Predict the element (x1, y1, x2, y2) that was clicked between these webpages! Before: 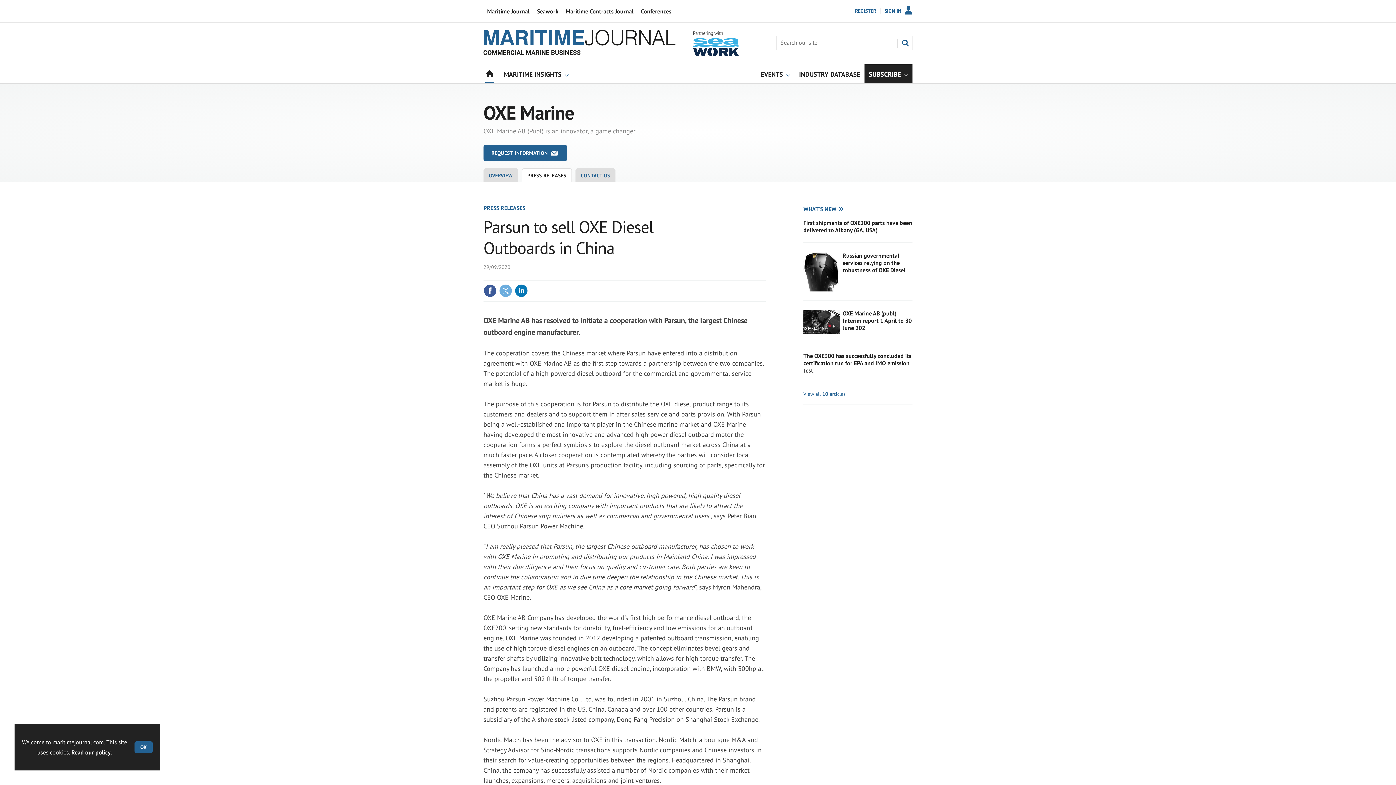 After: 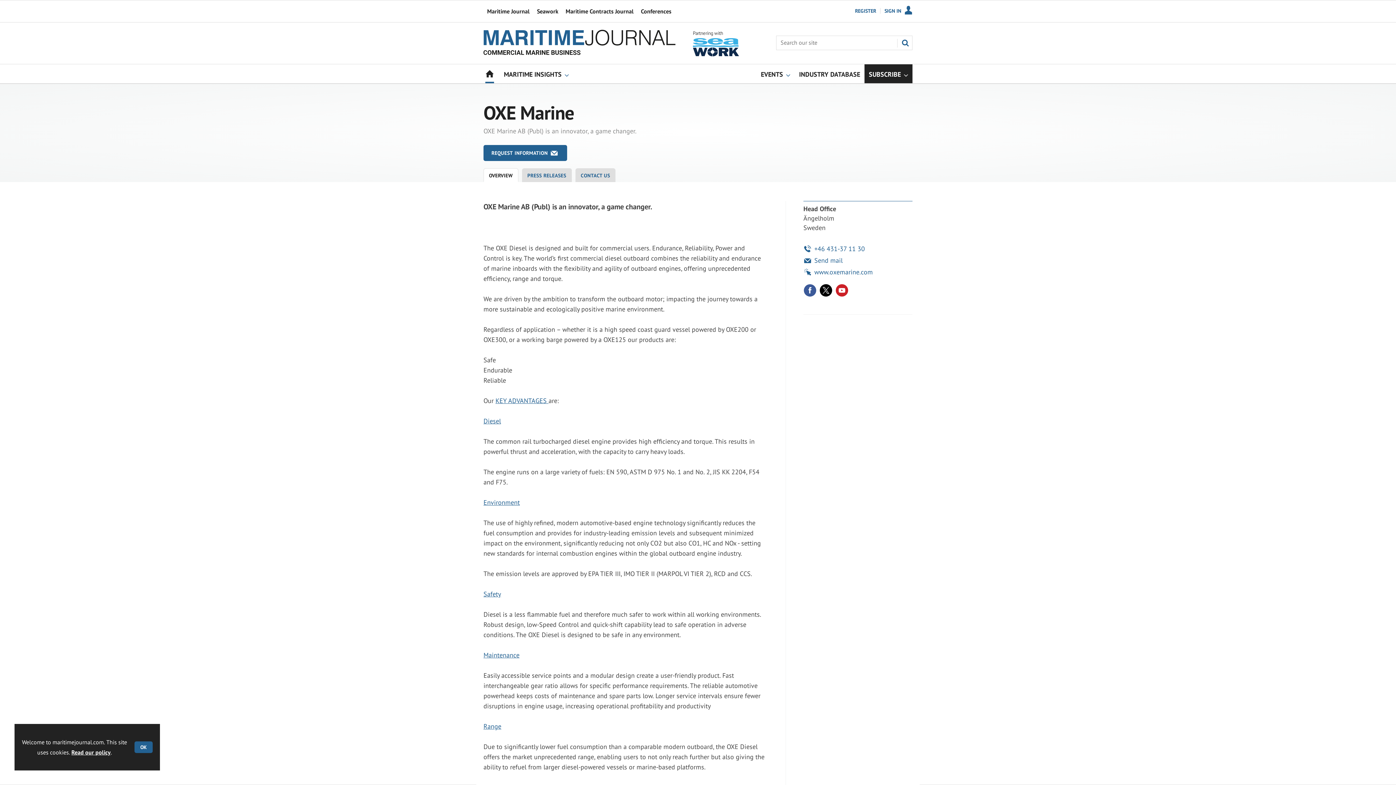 Action: label: OVERVIEW bbox: (483, 168, 518, 182)